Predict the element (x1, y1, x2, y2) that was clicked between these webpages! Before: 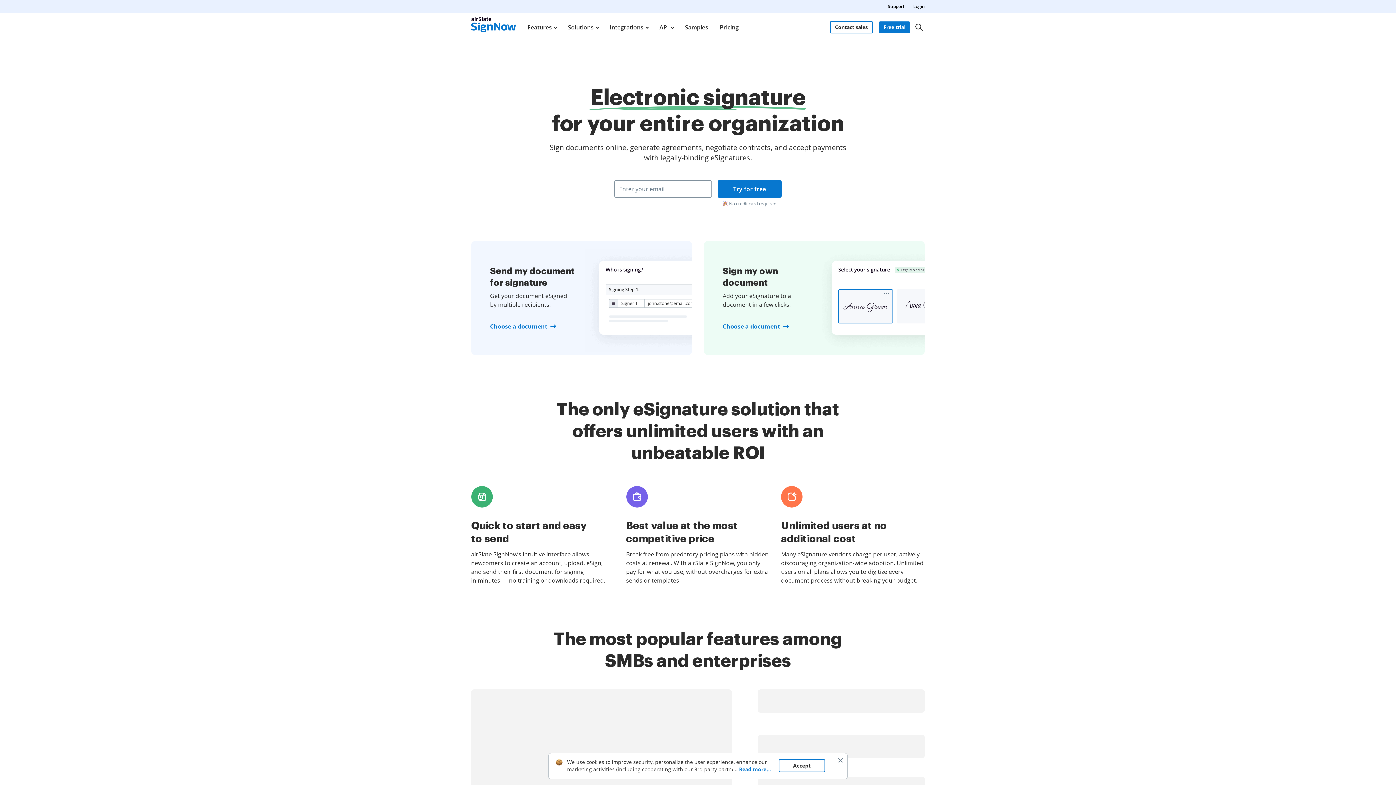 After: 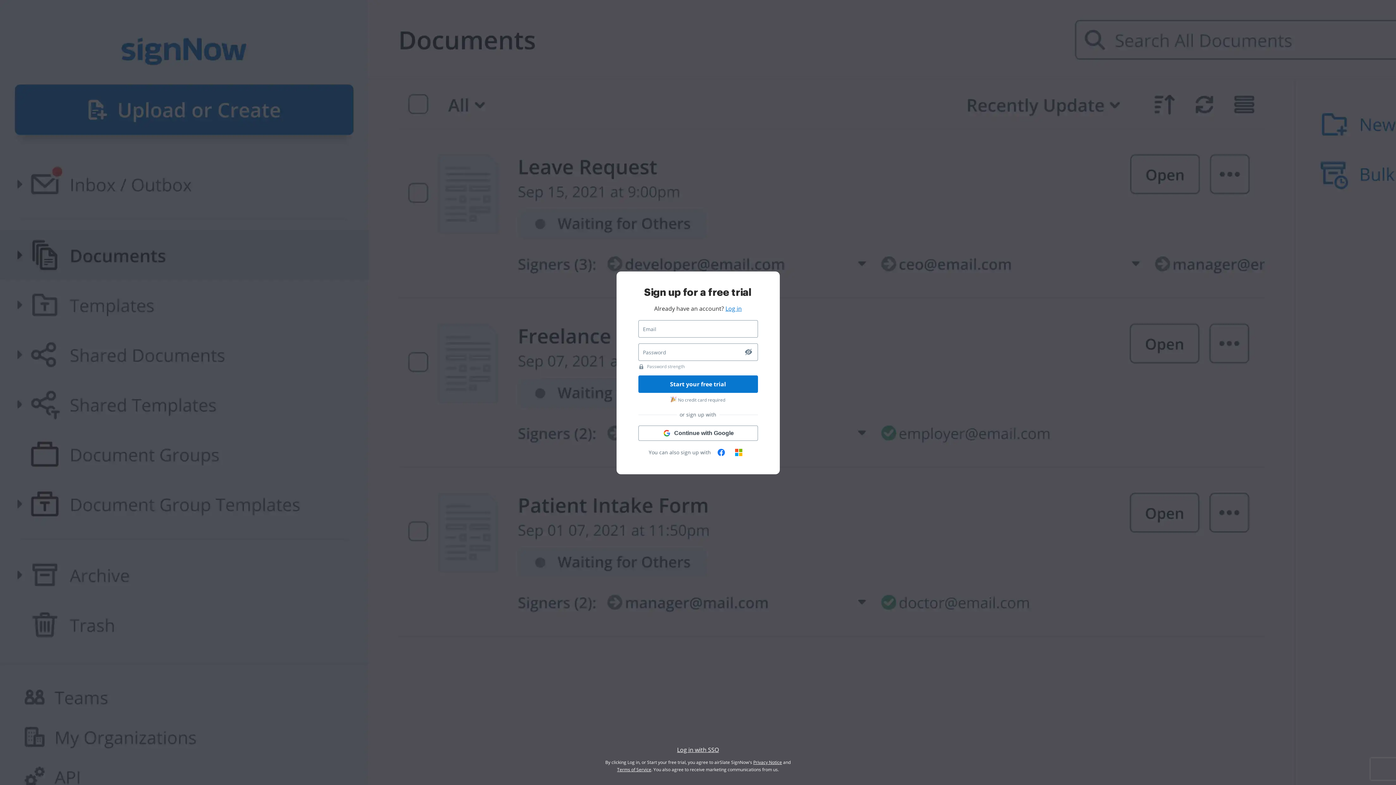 Action: label: Free trial bbox: (878, 21, 910, 33)